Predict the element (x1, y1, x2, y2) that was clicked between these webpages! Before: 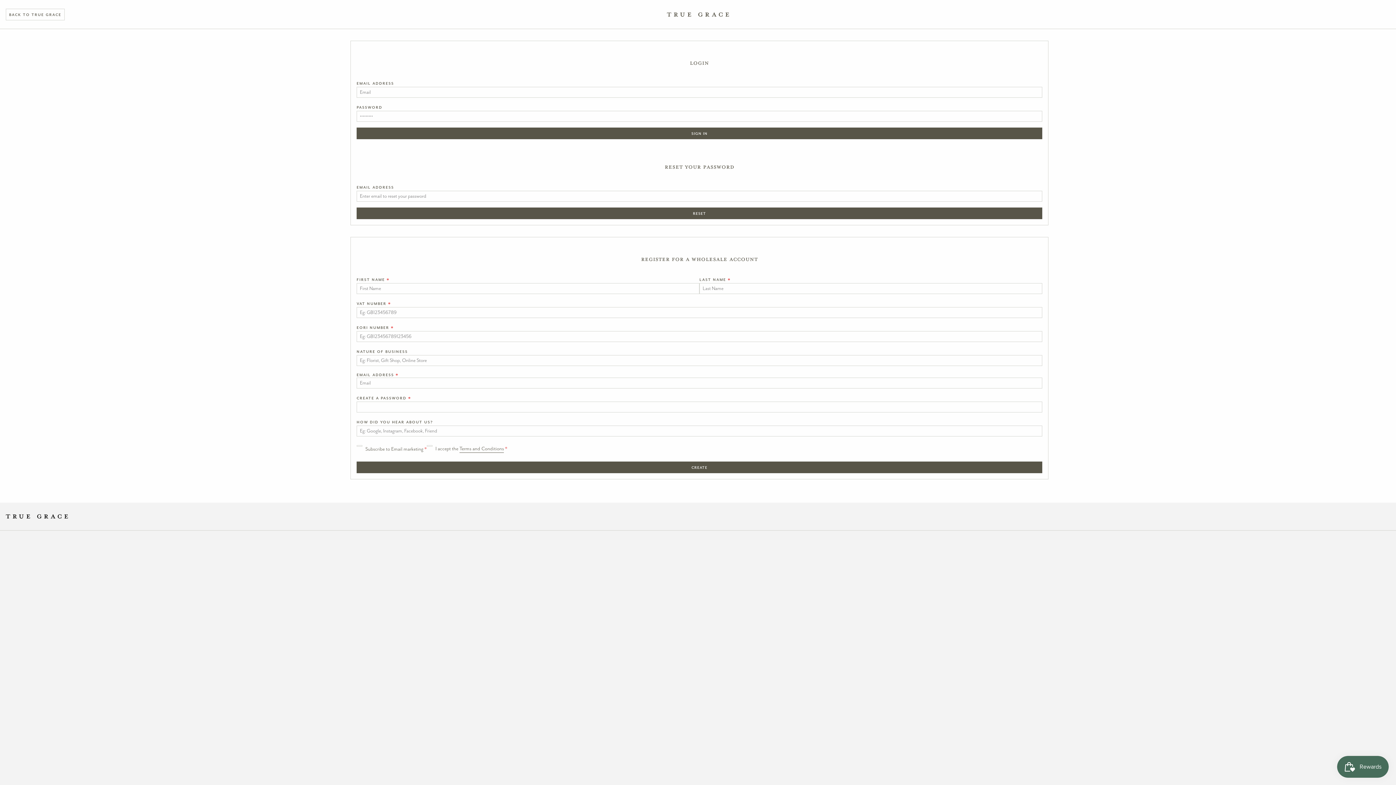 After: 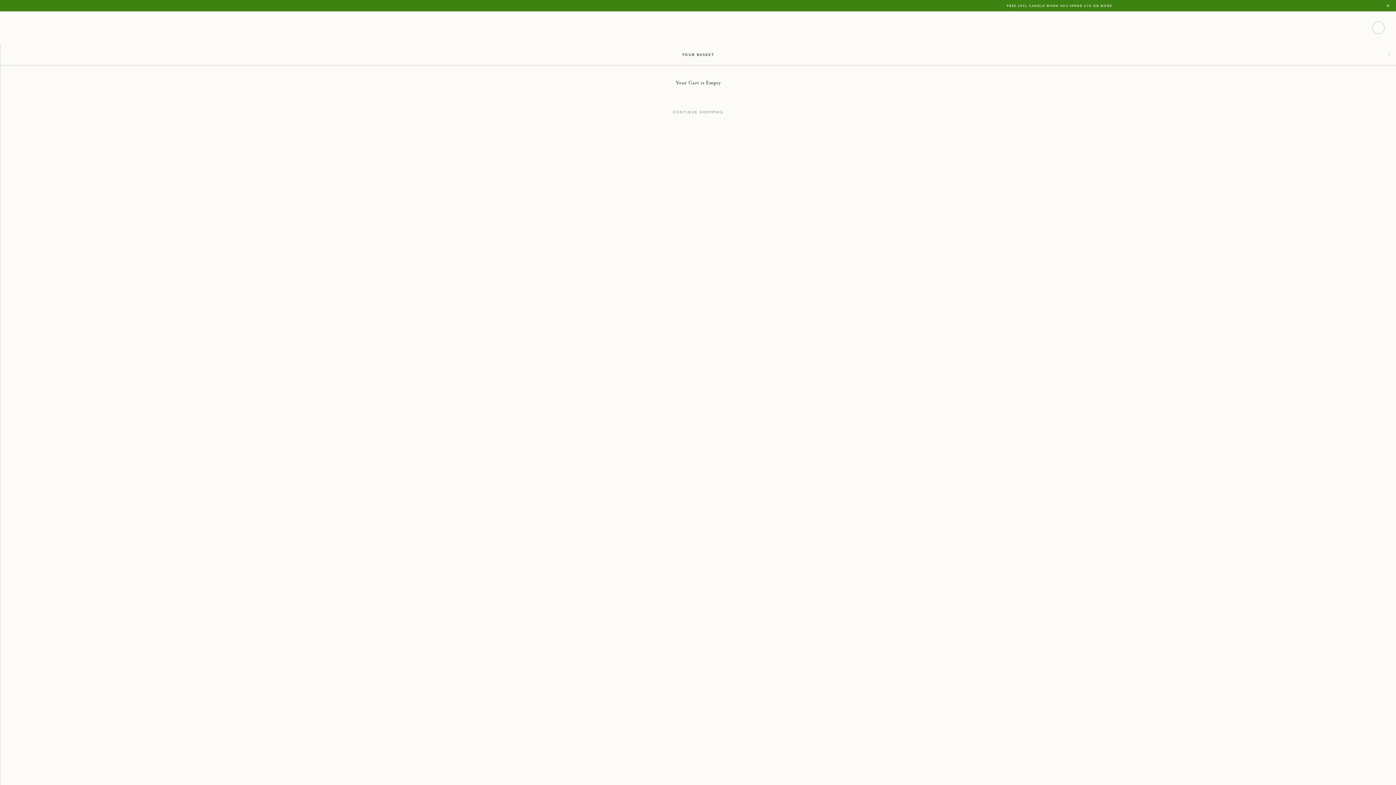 Action: bbox: (5, 514, 68, 518)